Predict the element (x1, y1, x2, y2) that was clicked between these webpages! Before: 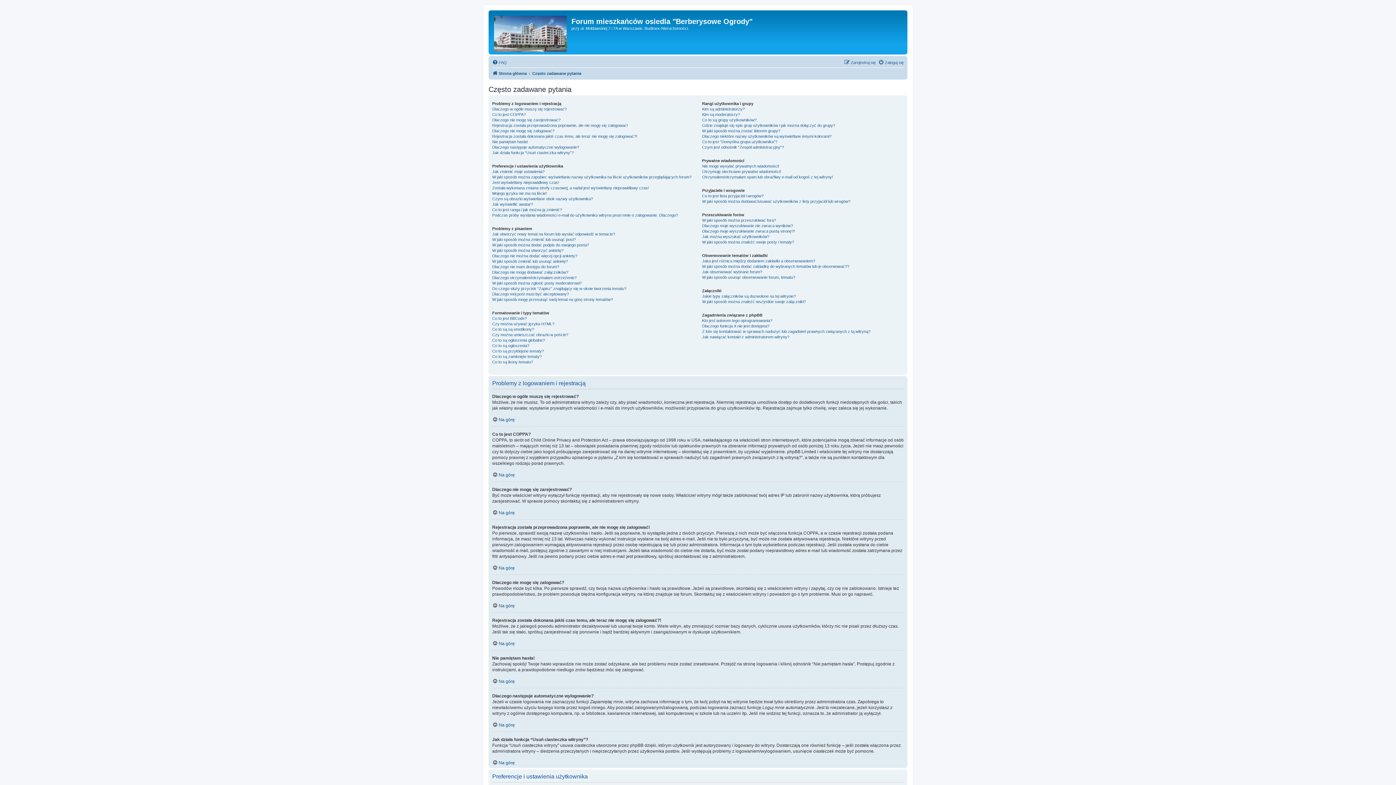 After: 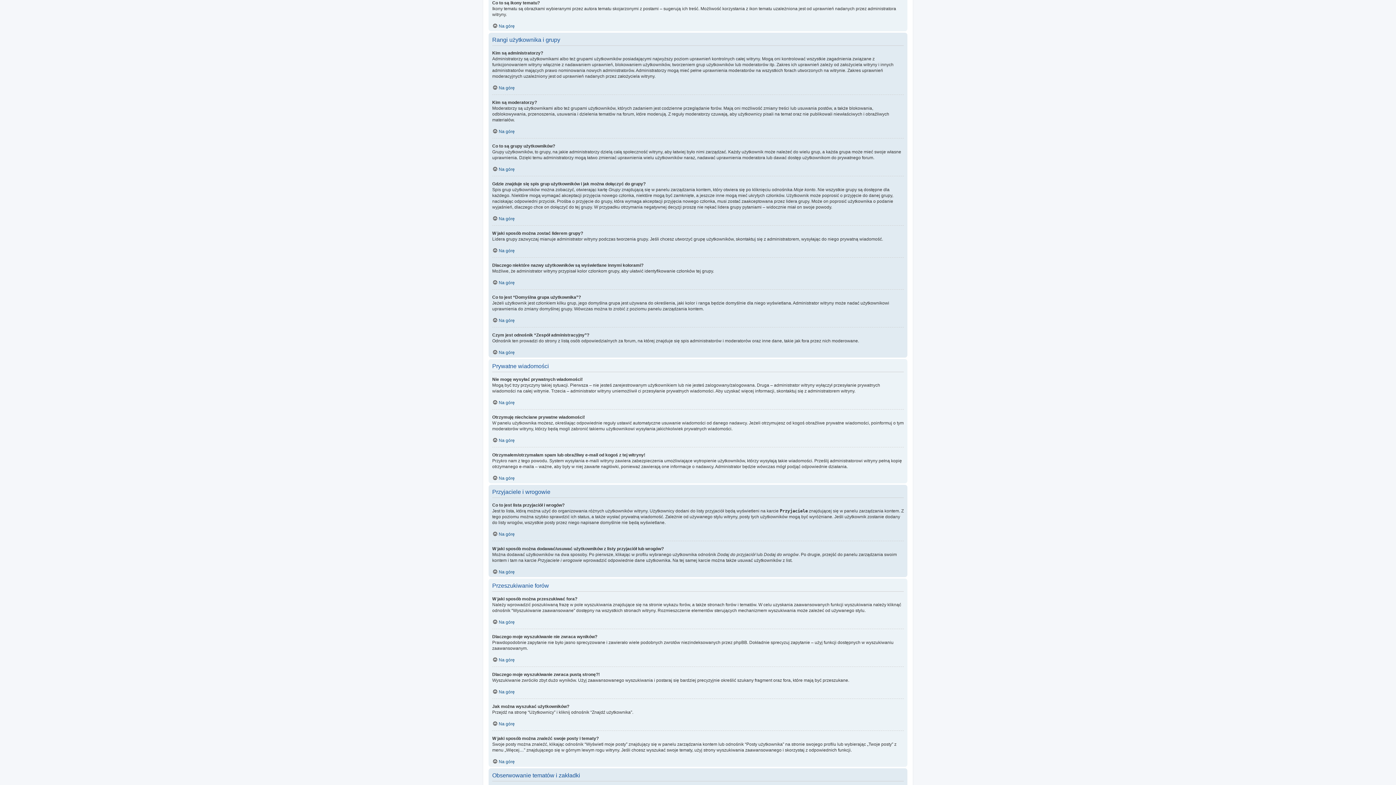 Action: label: Co to są ikony tematu? bbox: (492, 359, 533, 365)